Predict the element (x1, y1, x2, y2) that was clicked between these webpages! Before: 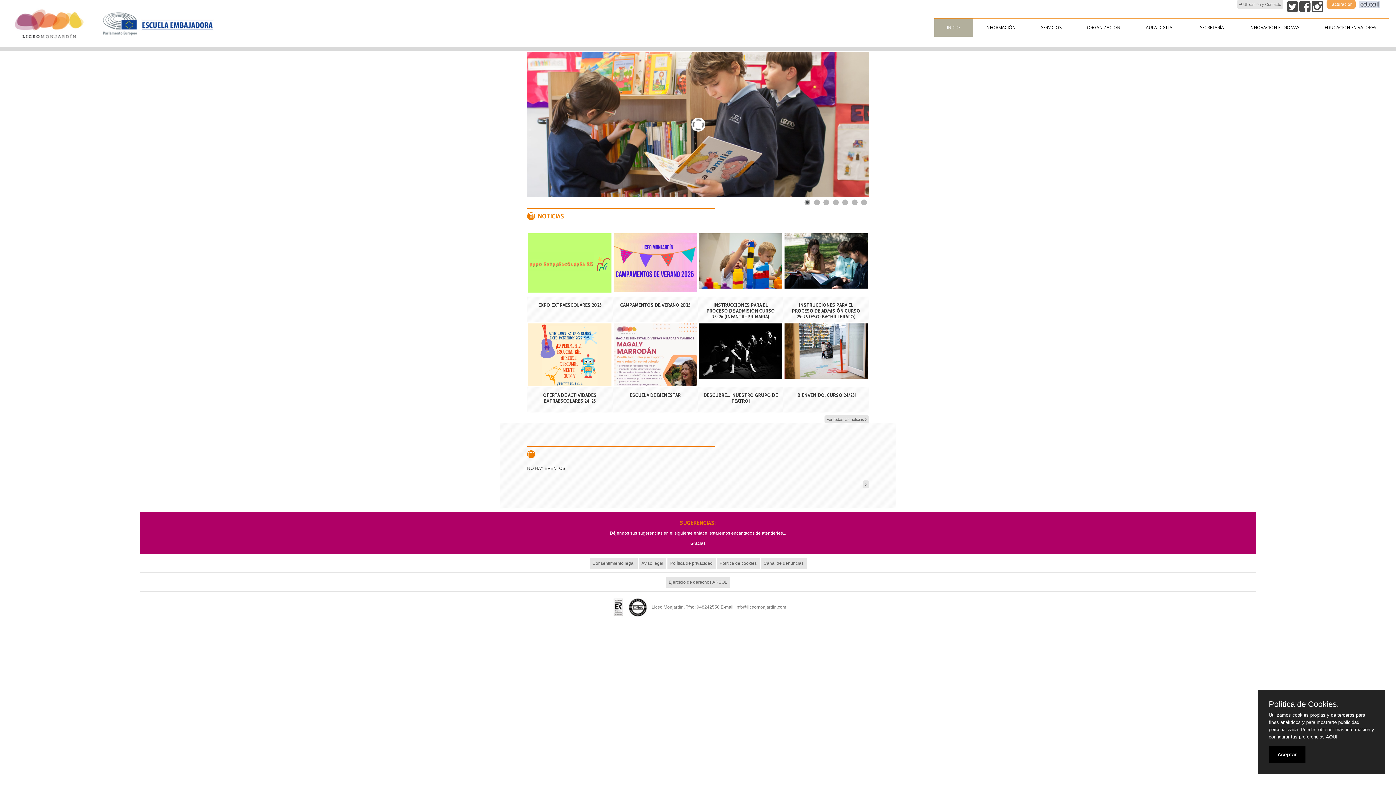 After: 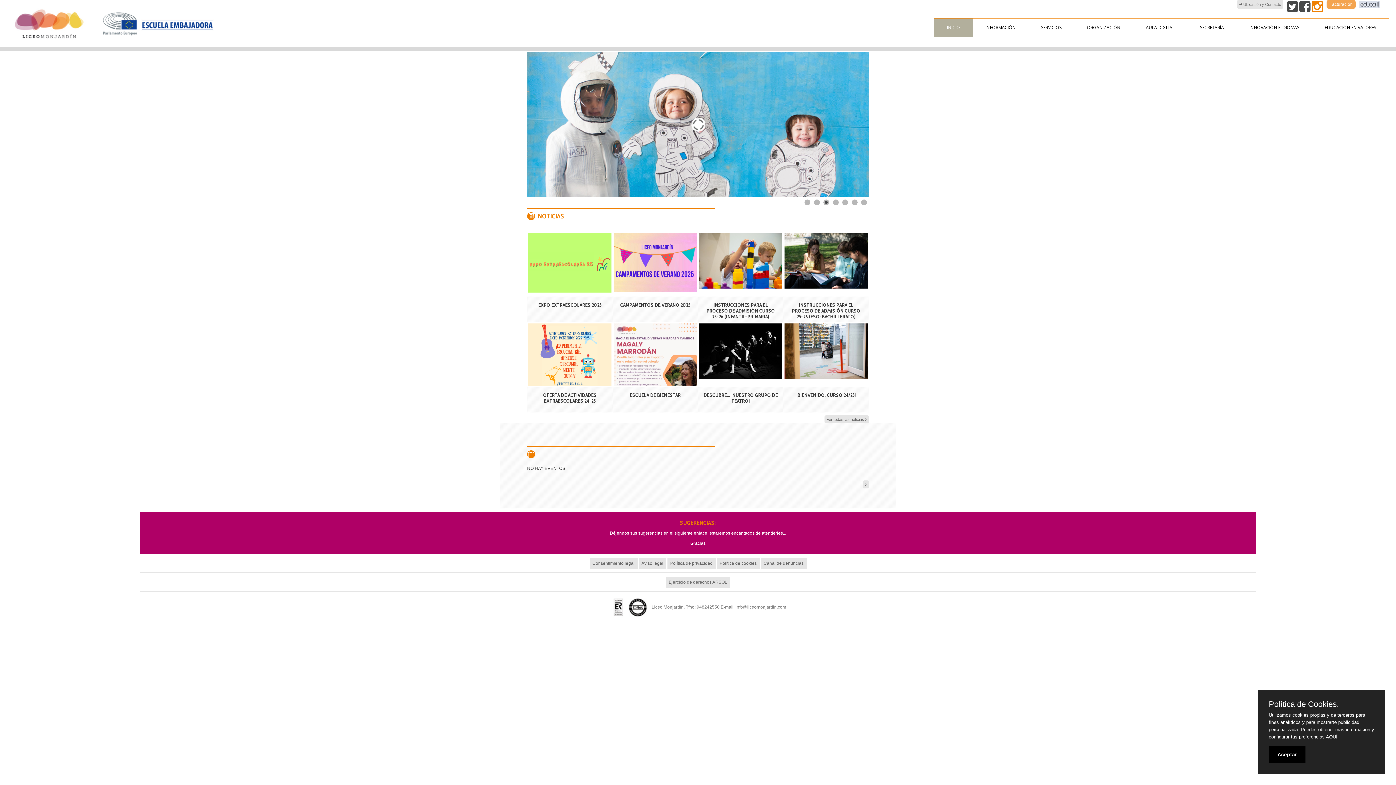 Action: bbox: (1312, 7, 1323, 12)